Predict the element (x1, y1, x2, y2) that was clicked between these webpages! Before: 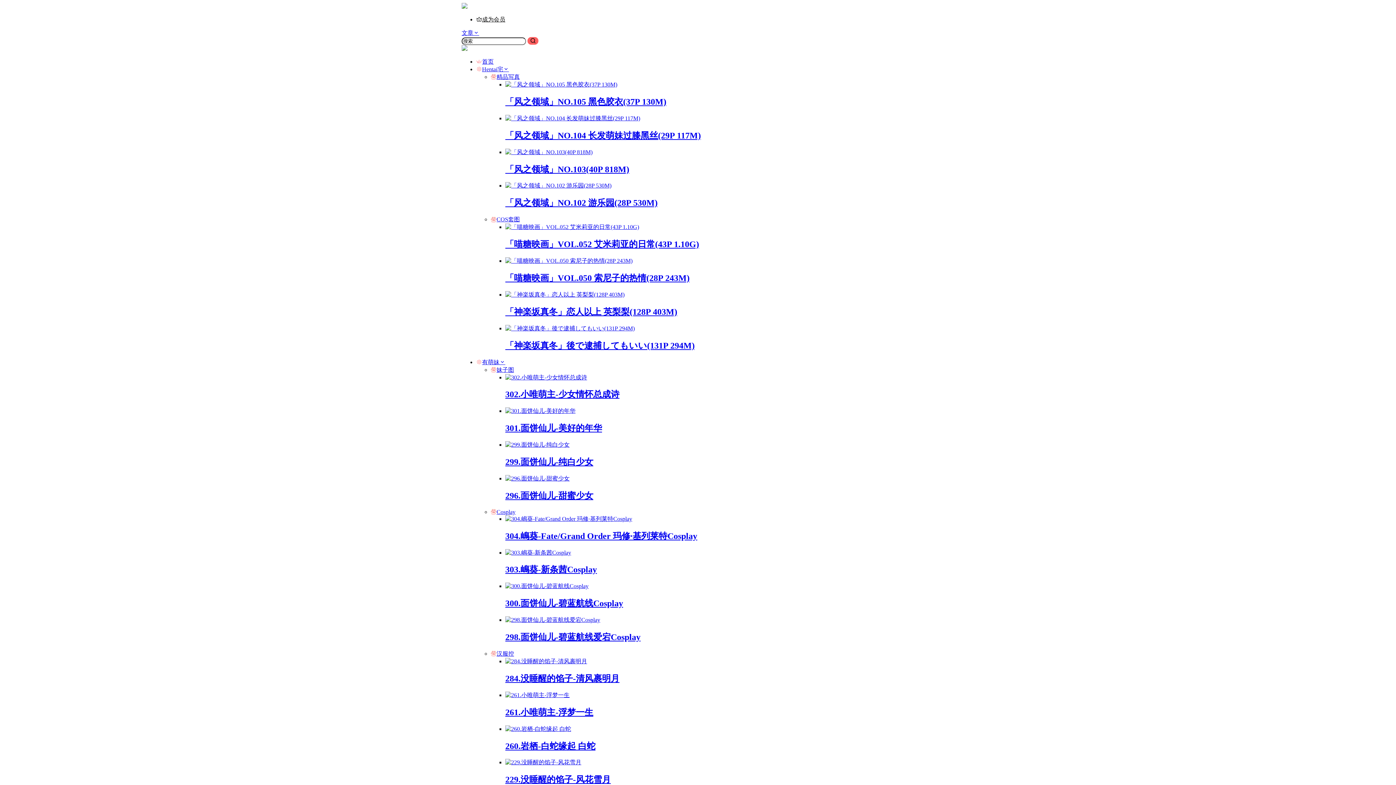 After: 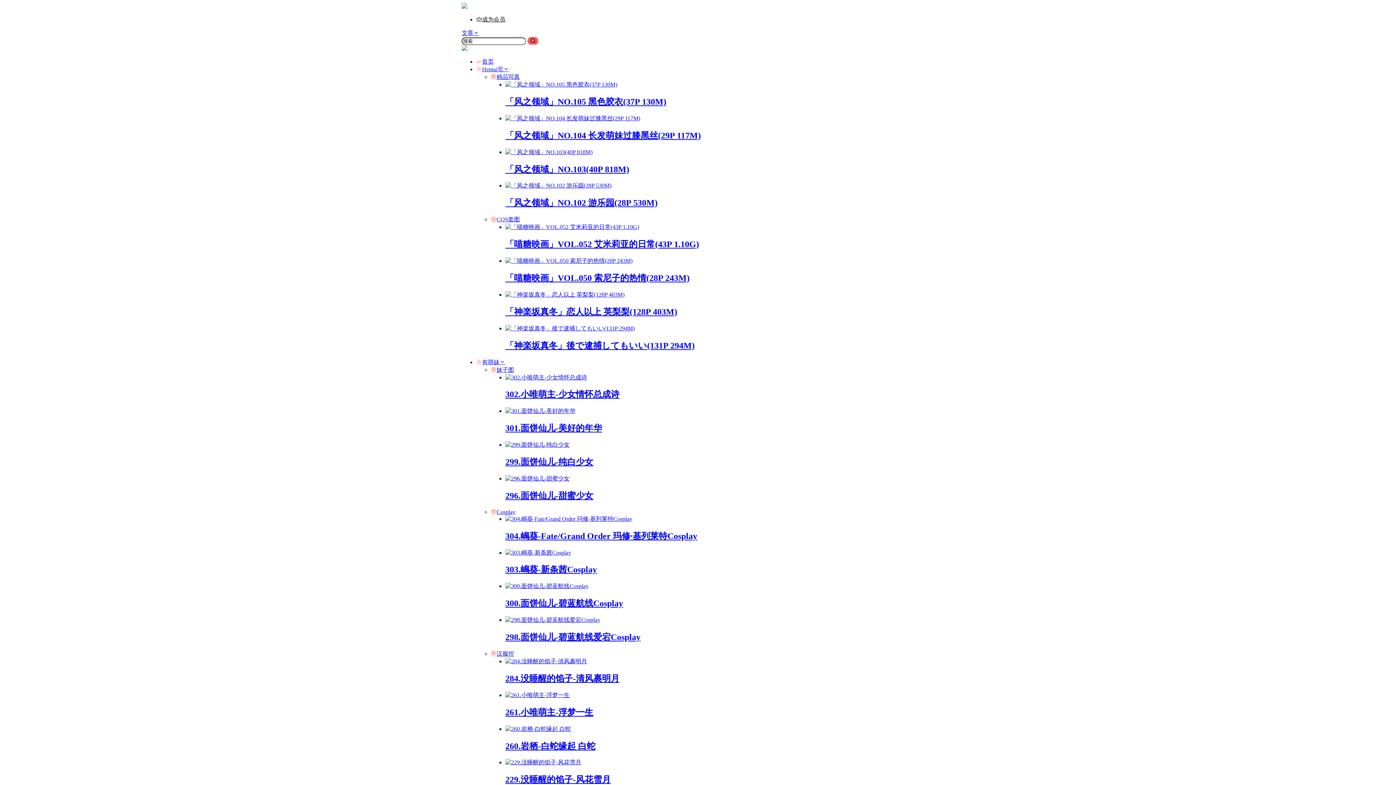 Action: label: 304.嶋葵-Fate/Grand Order 玛修·基列莱特Cosplay bbox: (505, 531, 697, 540)